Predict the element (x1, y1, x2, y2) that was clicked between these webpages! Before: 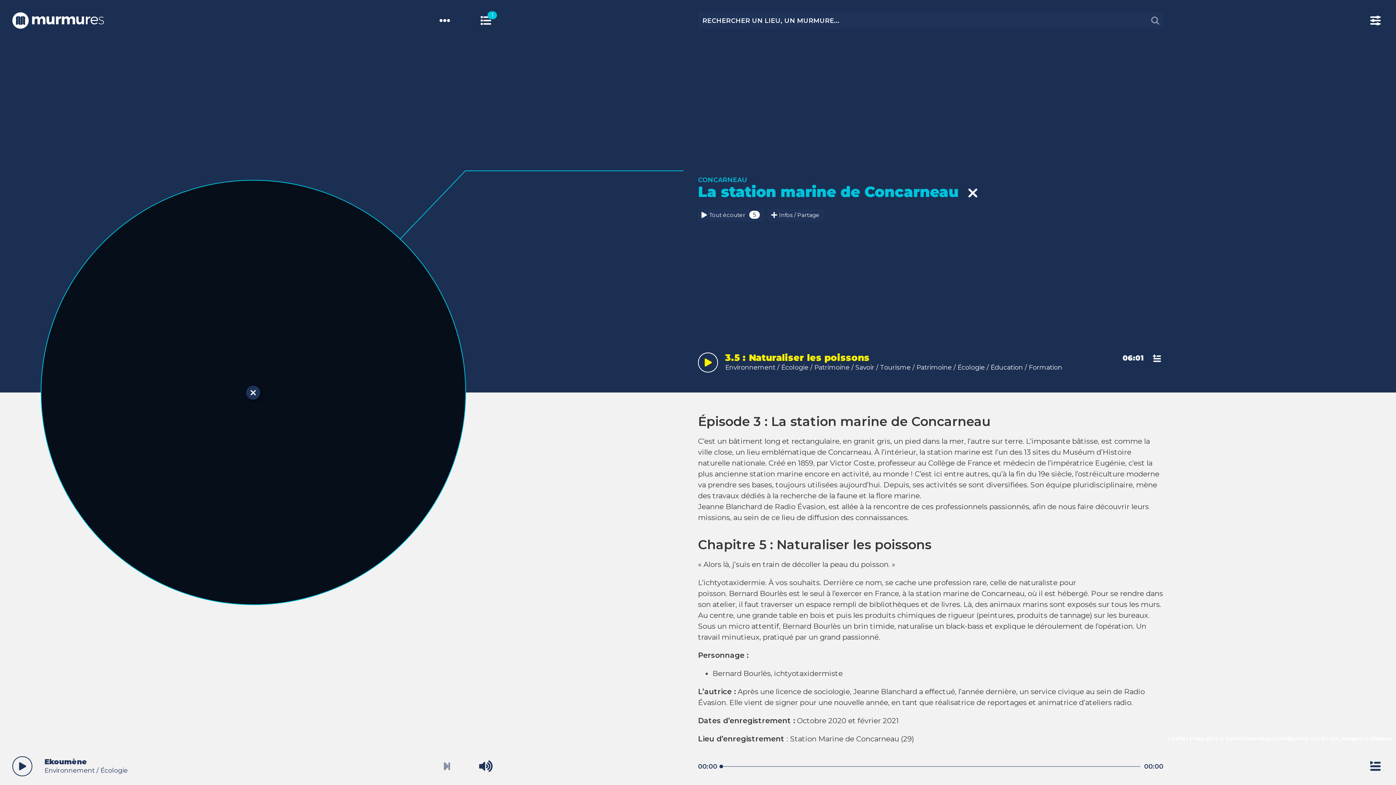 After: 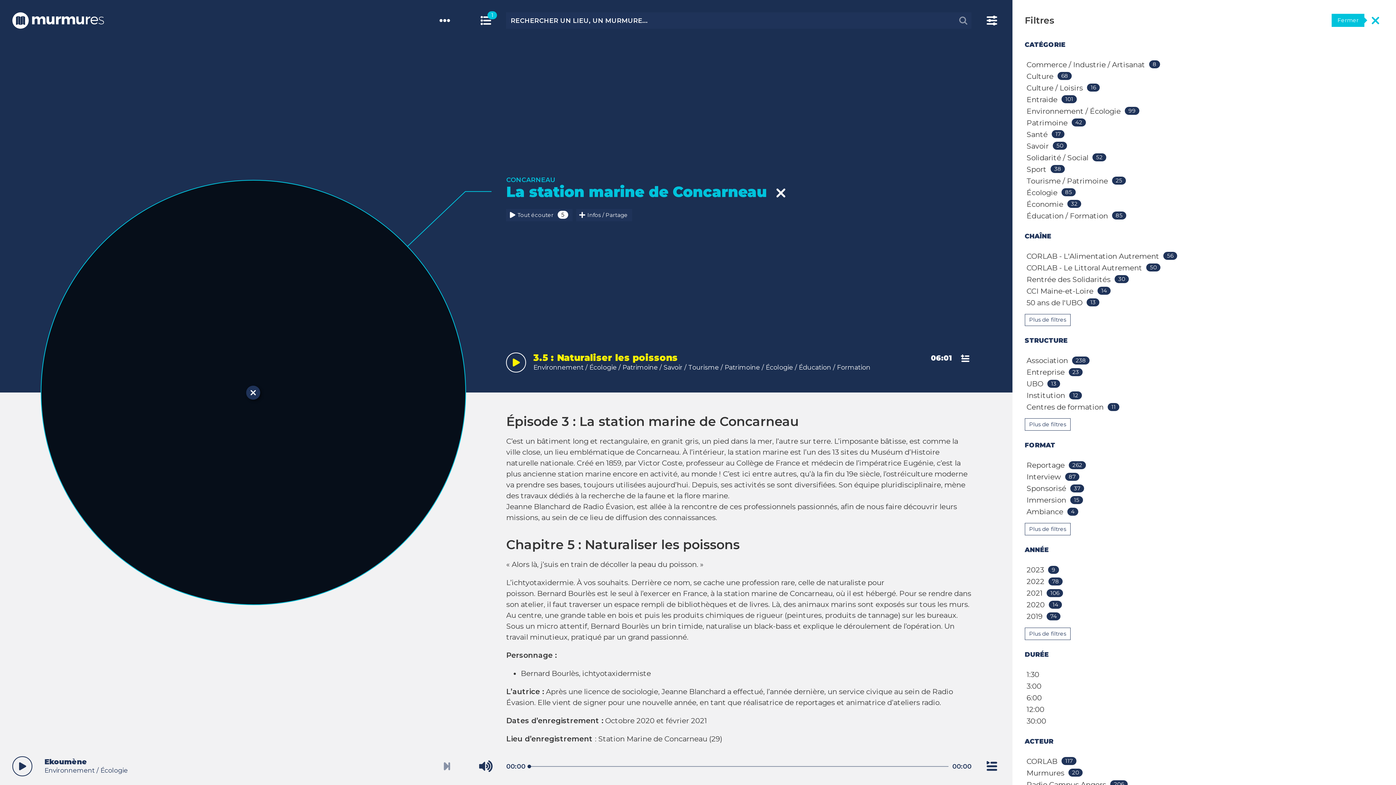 Action: bbox: (1367, 12, 1384, 28) label: Filtres